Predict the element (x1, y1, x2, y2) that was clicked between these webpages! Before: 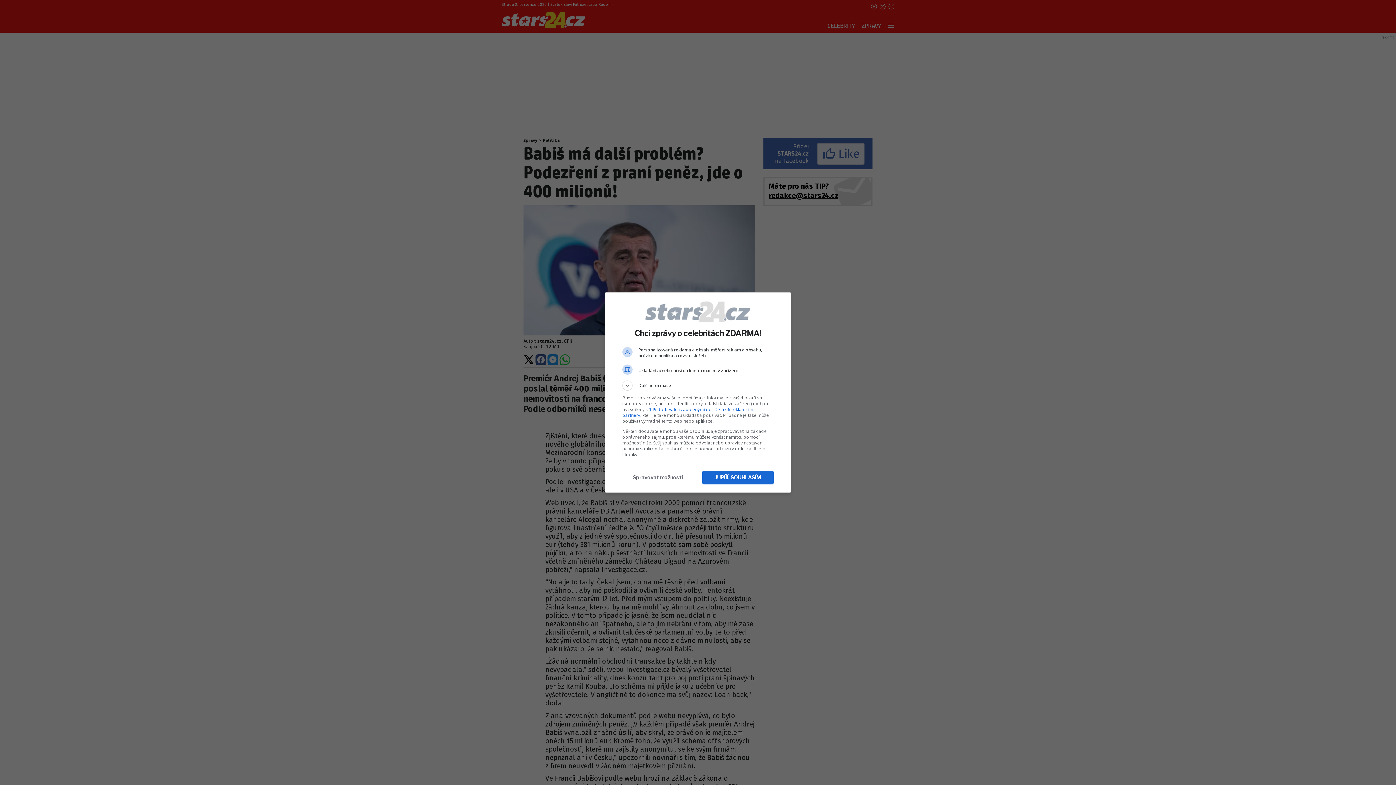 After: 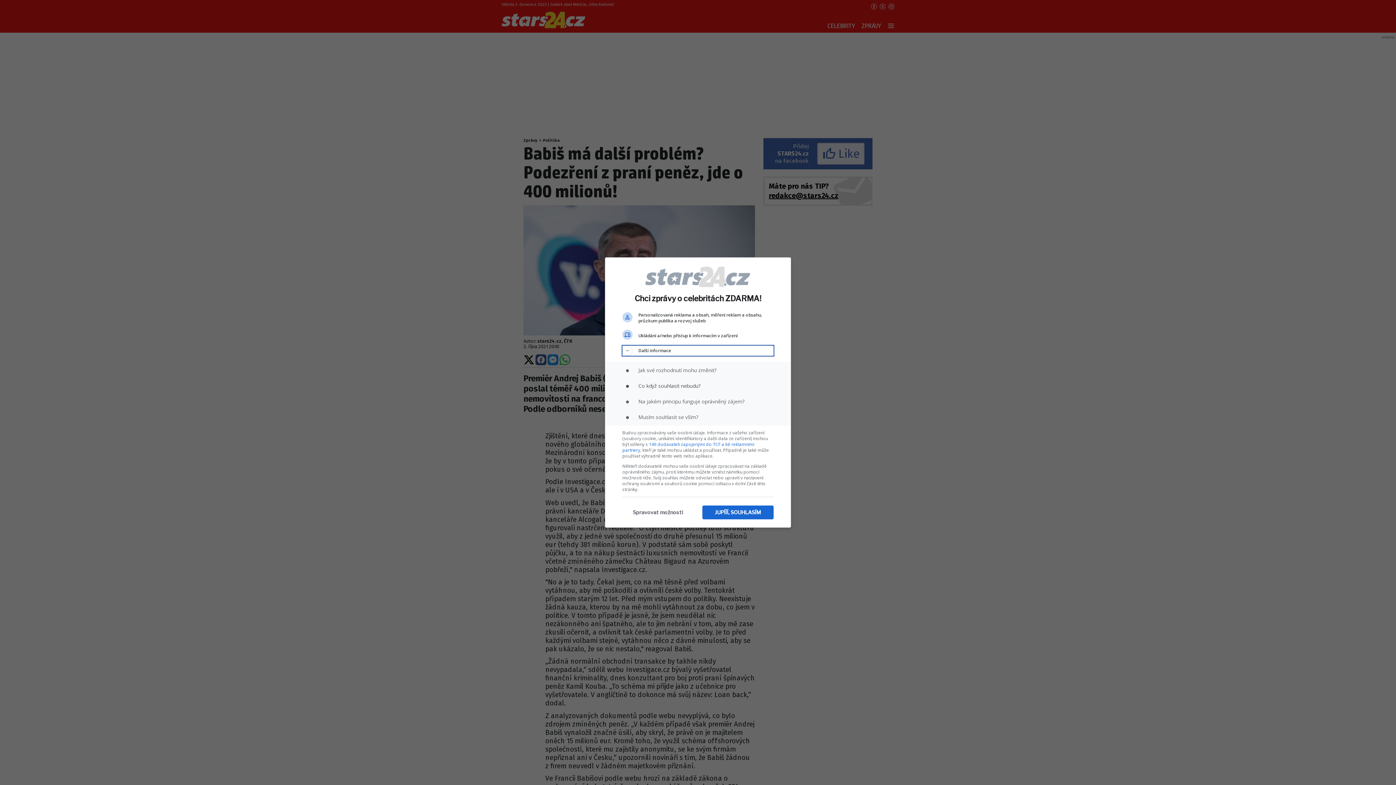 Action: bbox: (622, 380, 773, 390) label: Další informace